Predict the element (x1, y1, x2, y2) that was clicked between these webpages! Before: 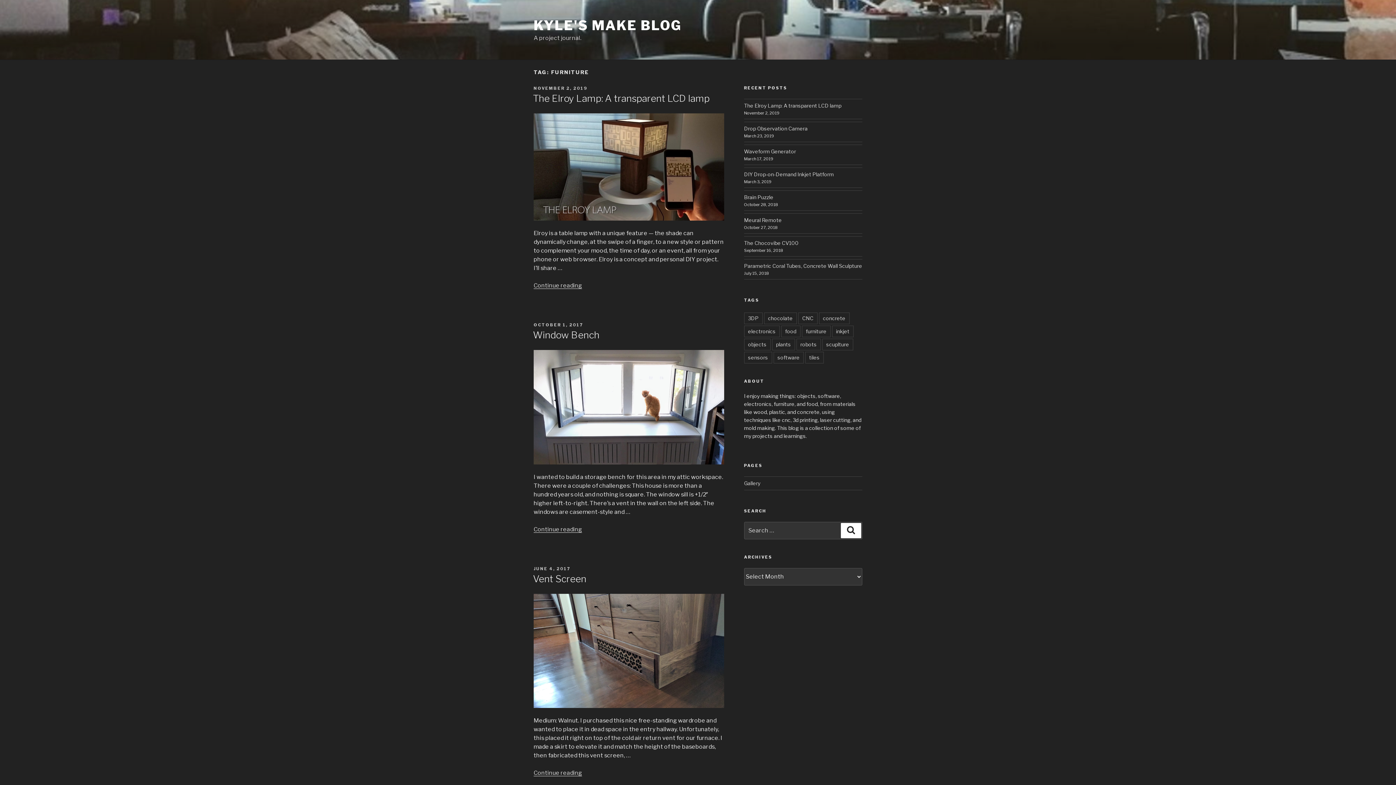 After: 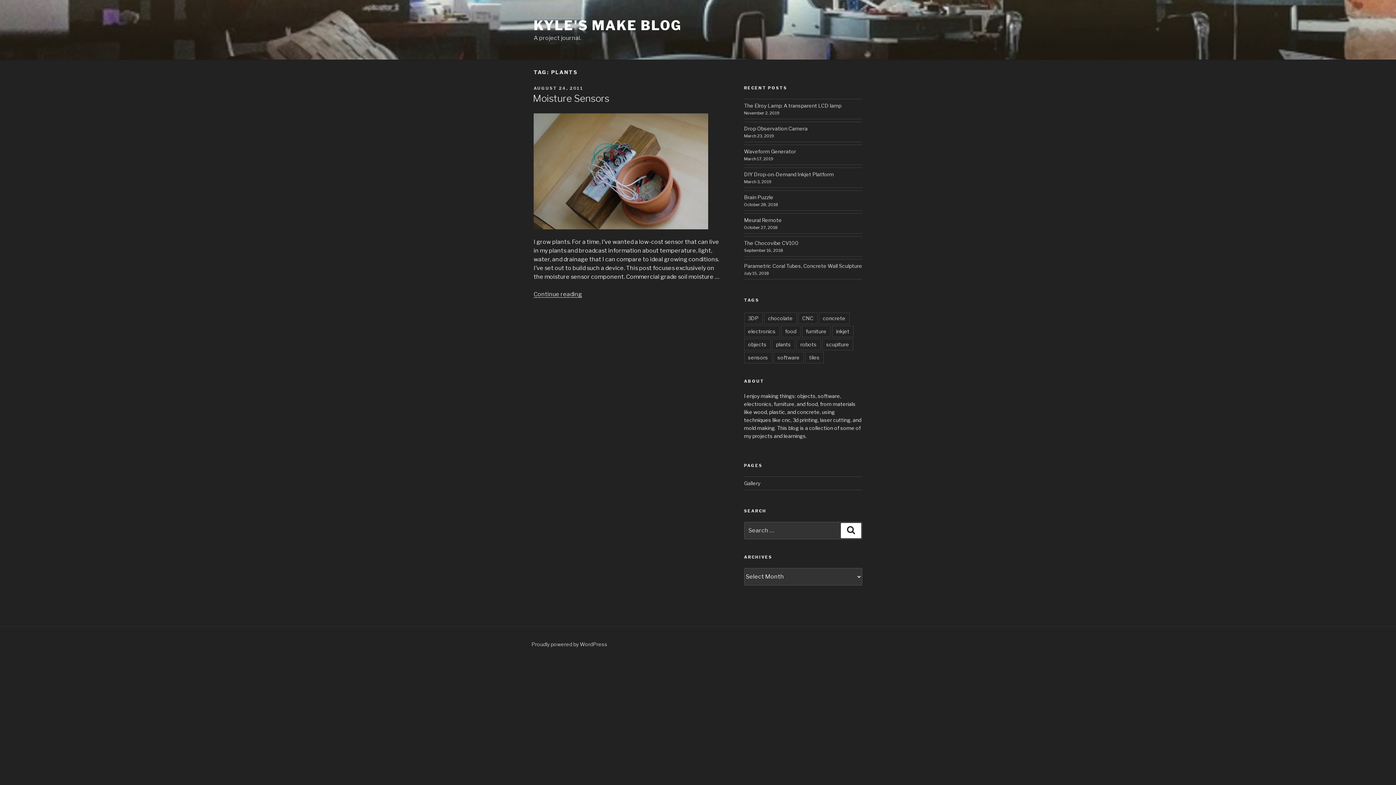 Action: label: plants bbox: (772, 338, 795, 350)